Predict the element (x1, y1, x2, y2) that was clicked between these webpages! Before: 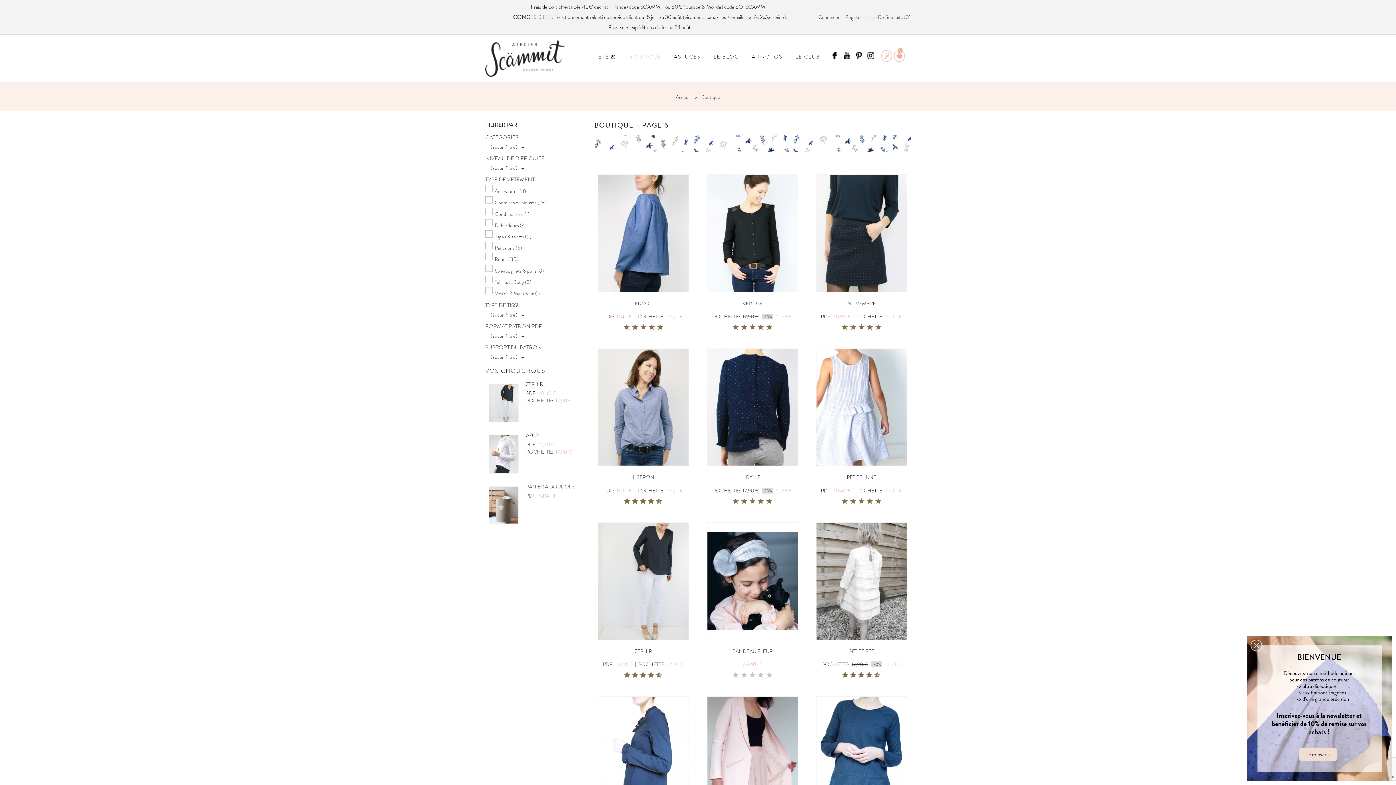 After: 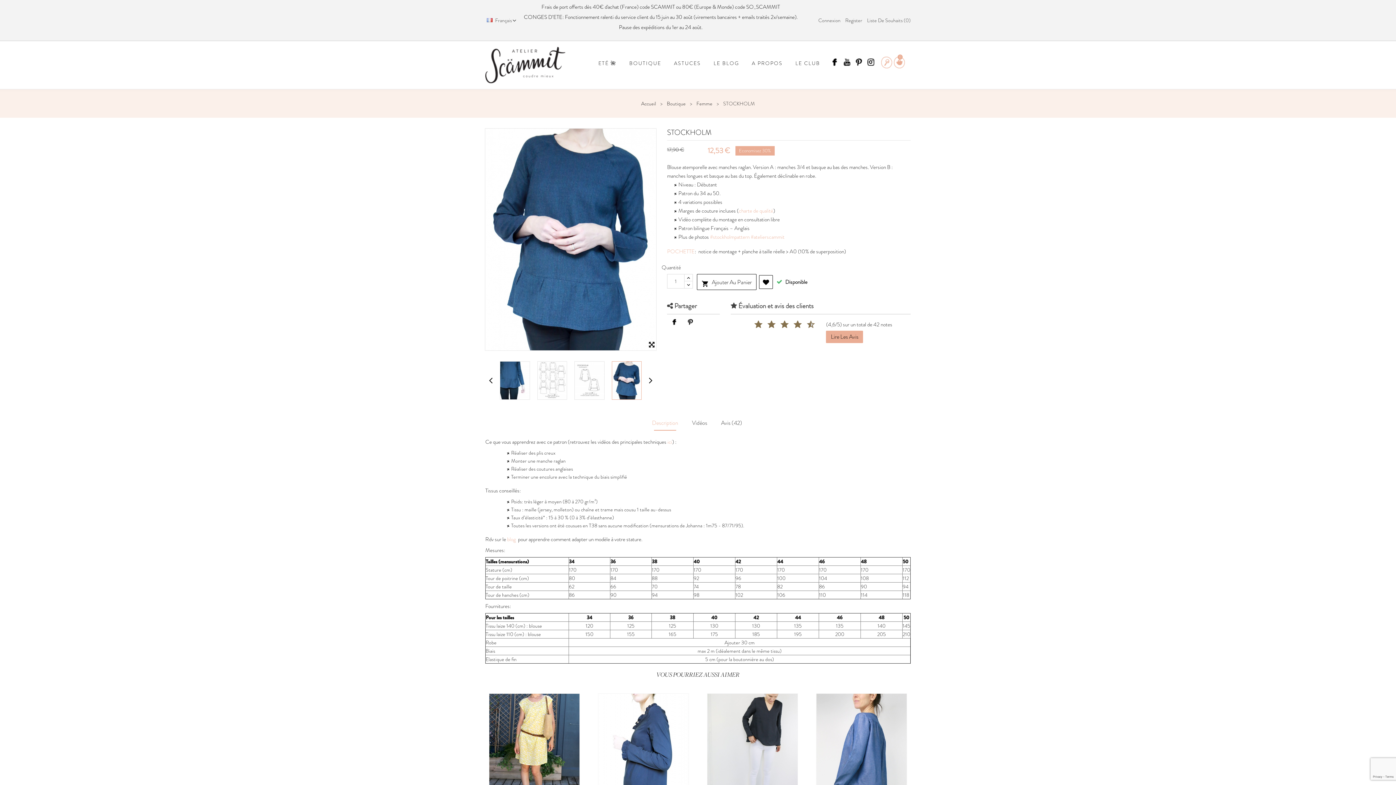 Action: bbox: (489, 486, 518, 524)